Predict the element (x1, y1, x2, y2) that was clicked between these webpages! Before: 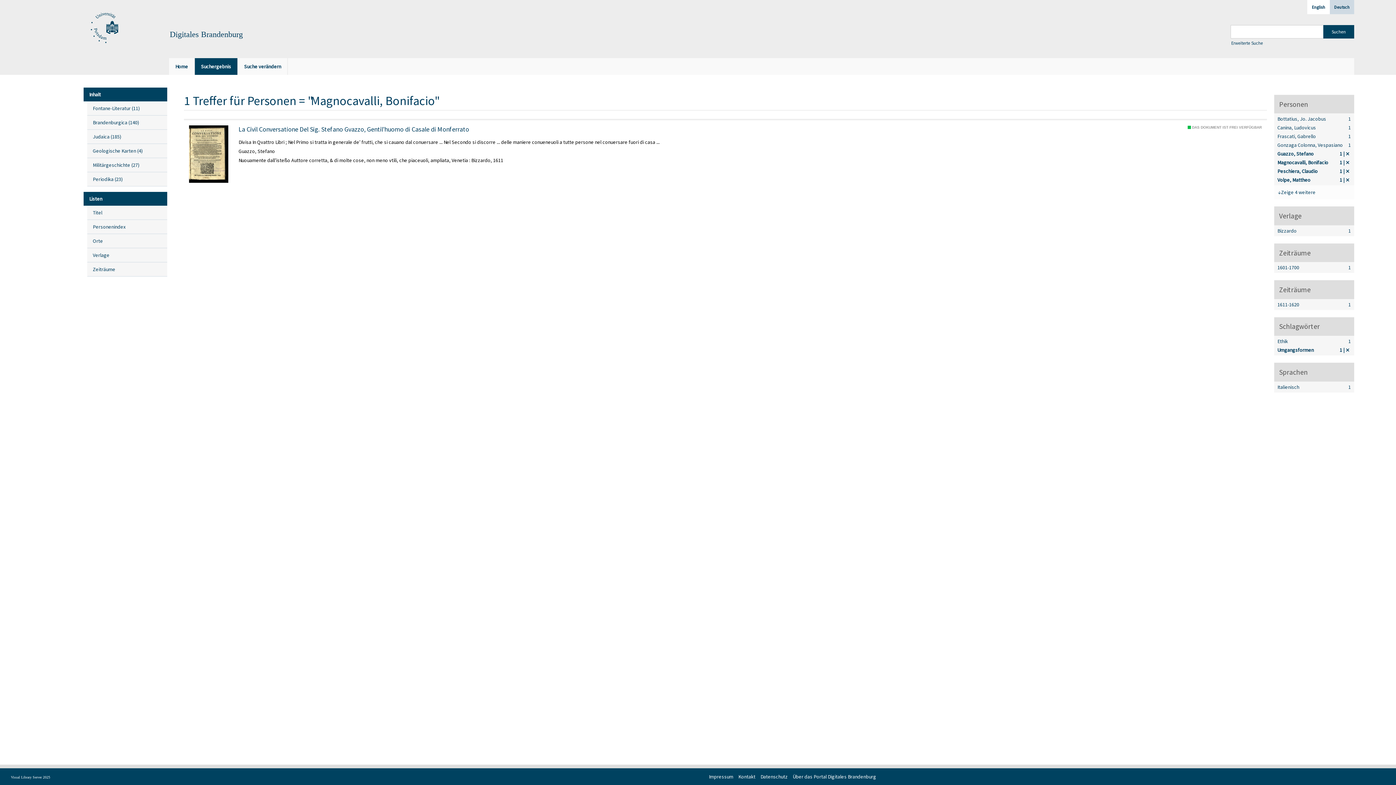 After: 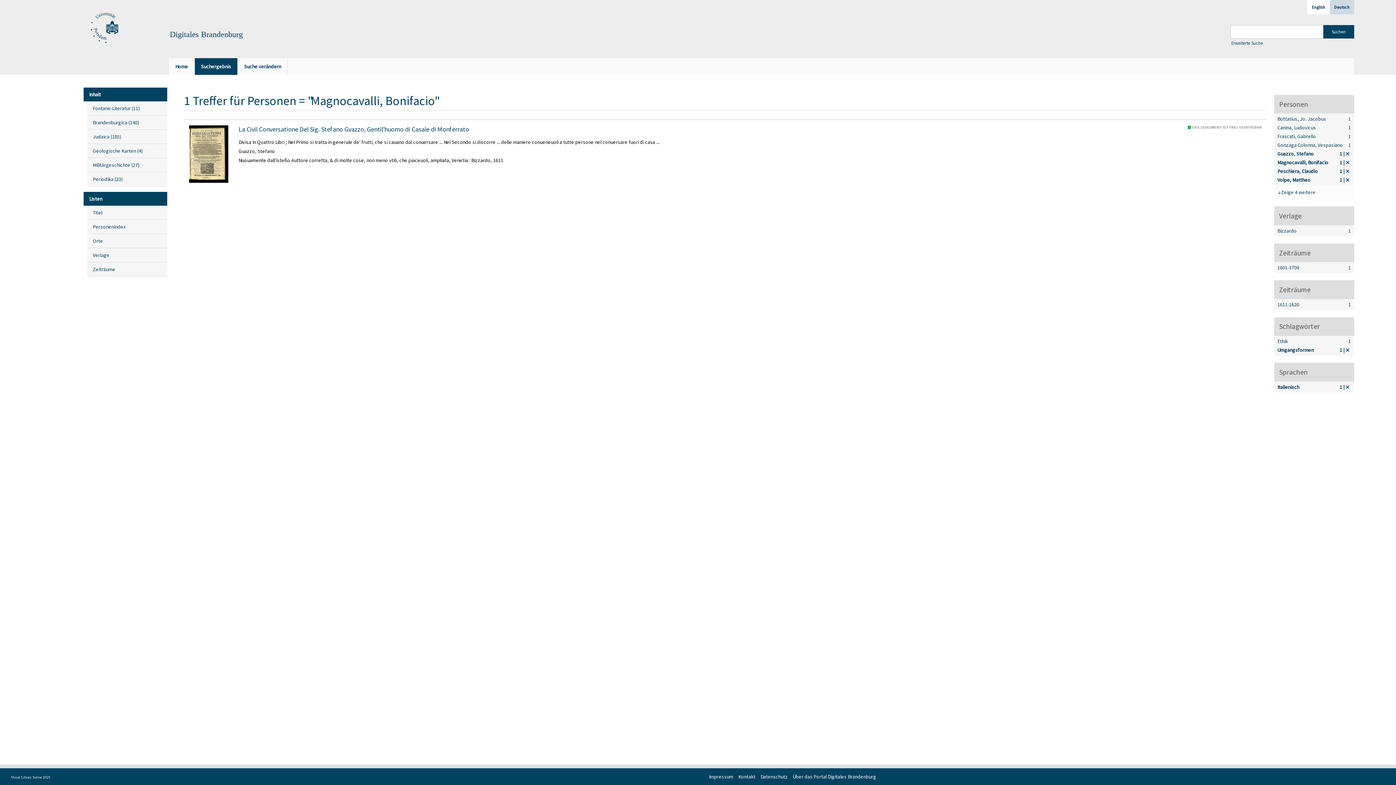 Action: bbox: (1276, 382, 1352, 391) label: 1
Einträge für
Italienisch